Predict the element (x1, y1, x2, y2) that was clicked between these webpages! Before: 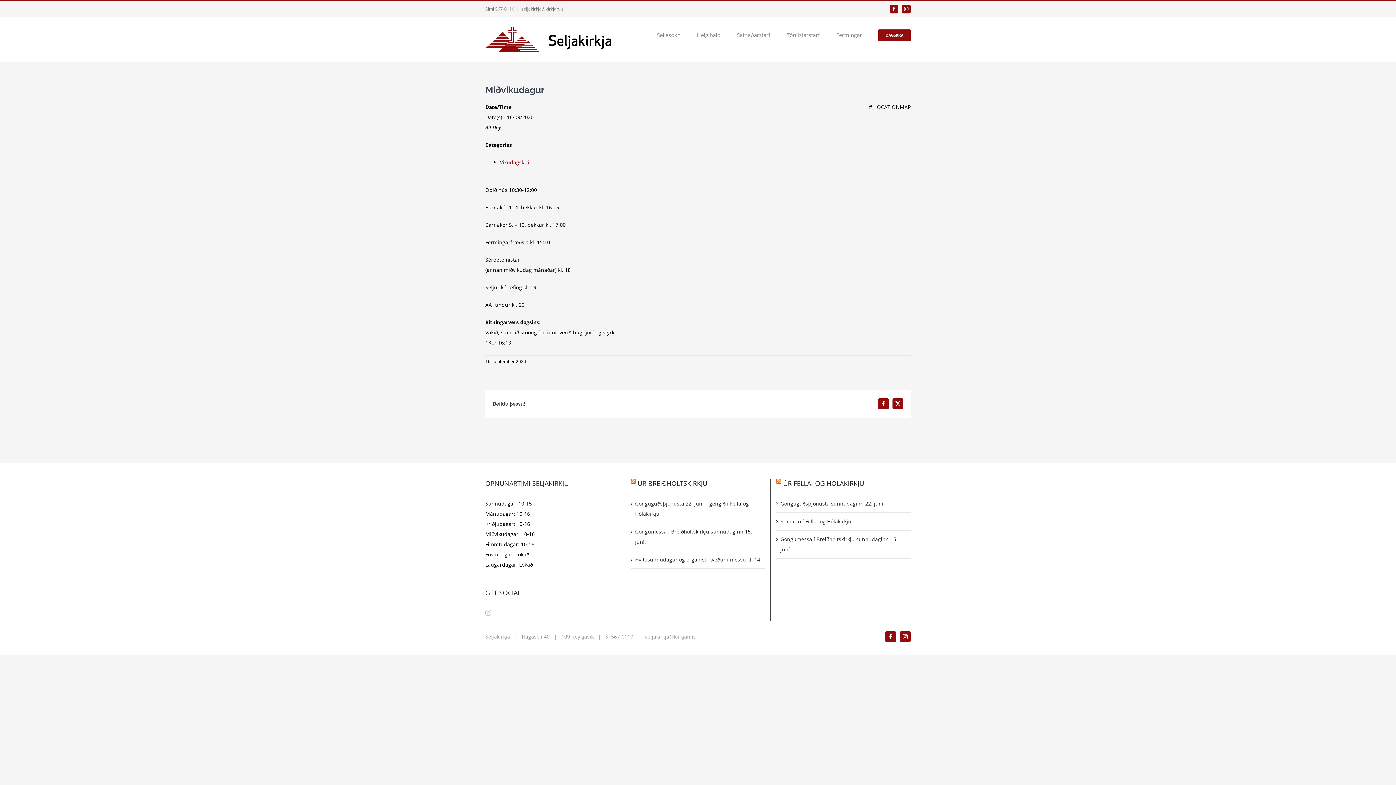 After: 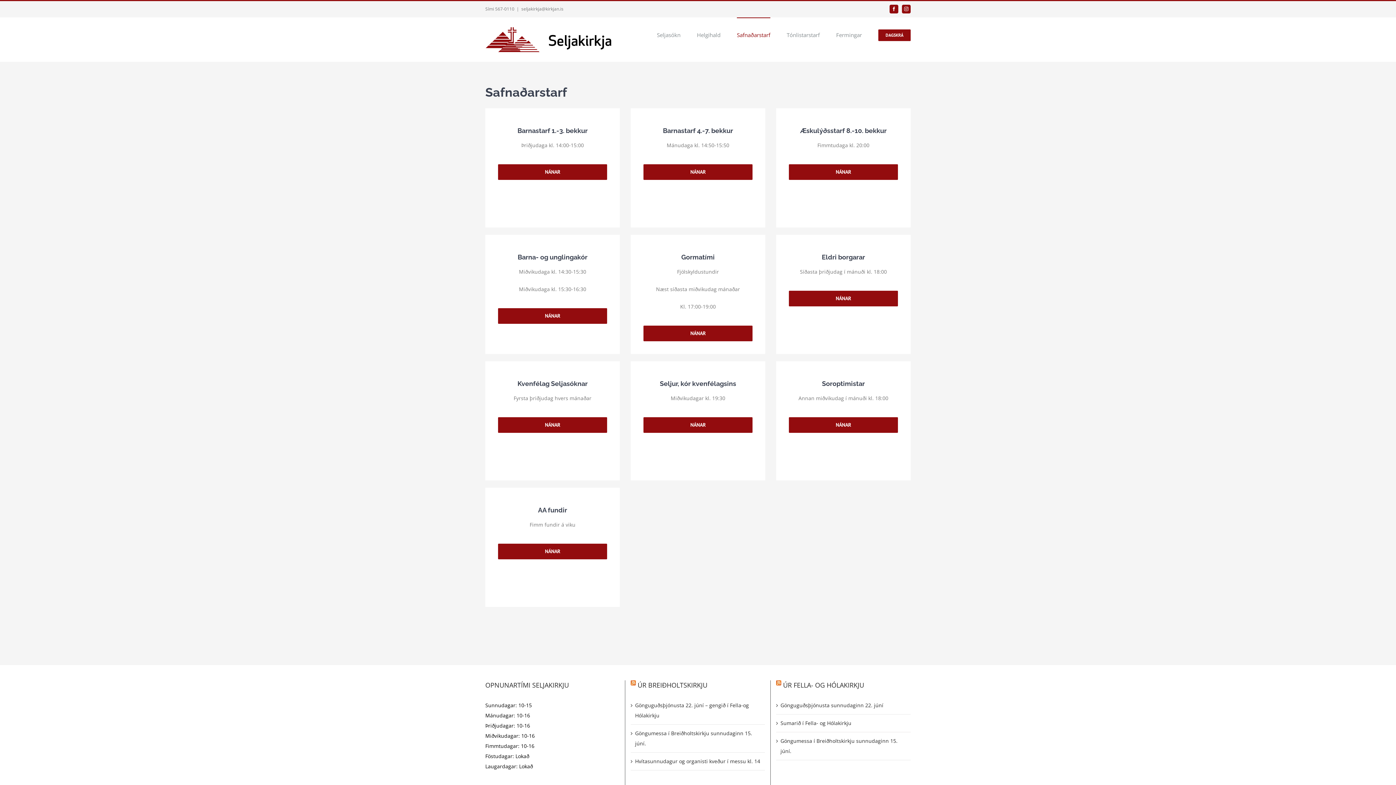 Action: bbox: (737, 17, 770, 52) label: Safnaðarstarf